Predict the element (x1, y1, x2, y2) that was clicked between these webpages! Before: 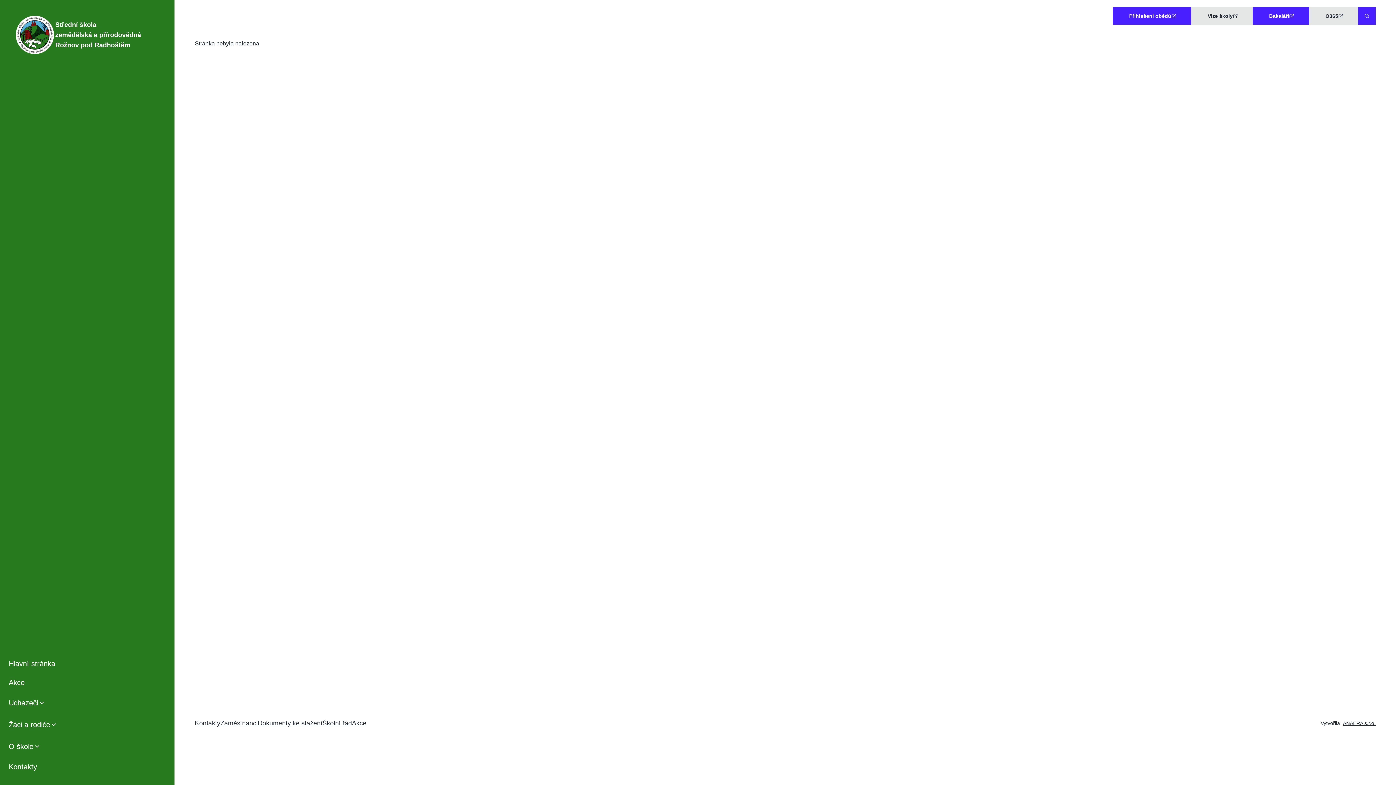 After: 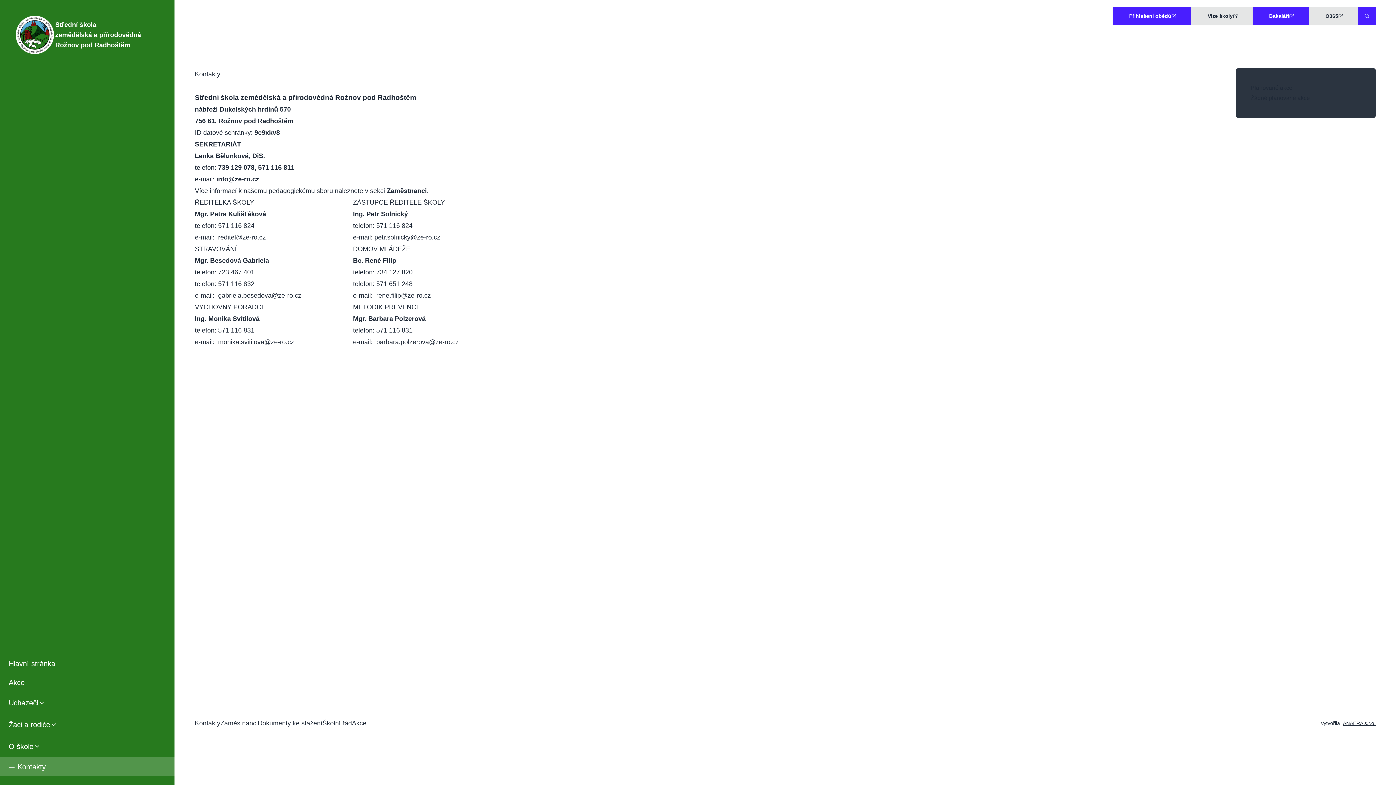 Action: label: Kontakty bbox: (194, 718, 220, 728)